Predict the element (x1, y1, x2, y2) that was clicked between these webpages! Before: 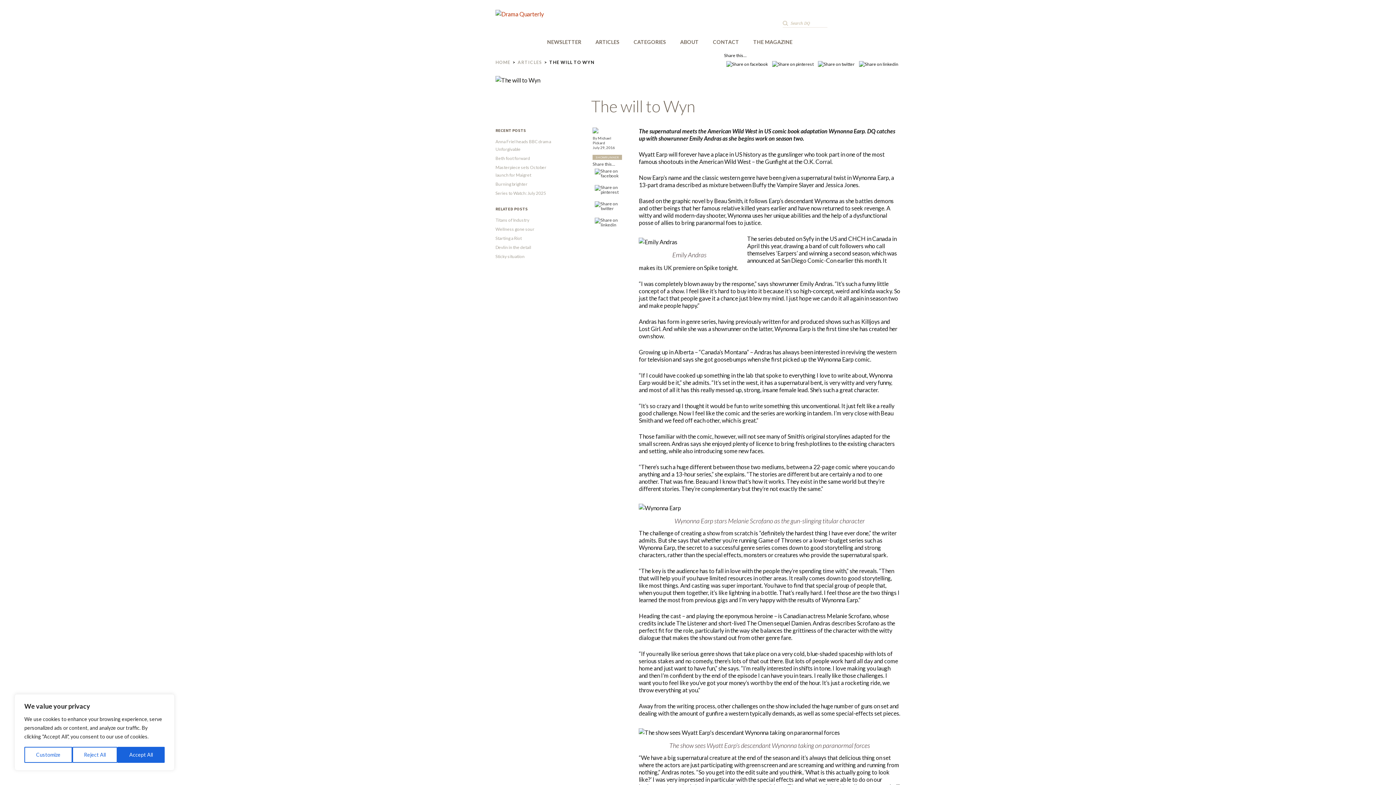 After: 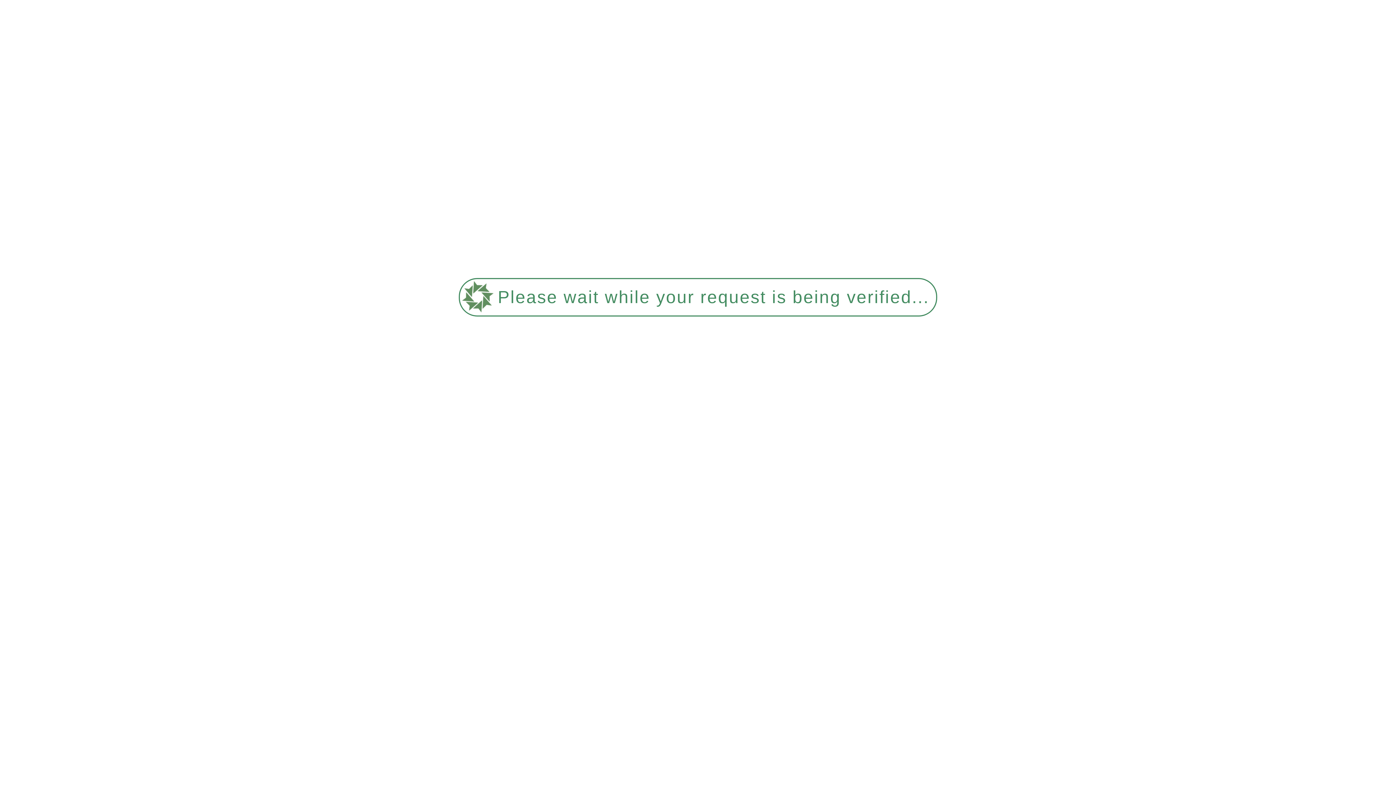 Action: bbox: (517, 59, 542, 65) label: ARTICLES